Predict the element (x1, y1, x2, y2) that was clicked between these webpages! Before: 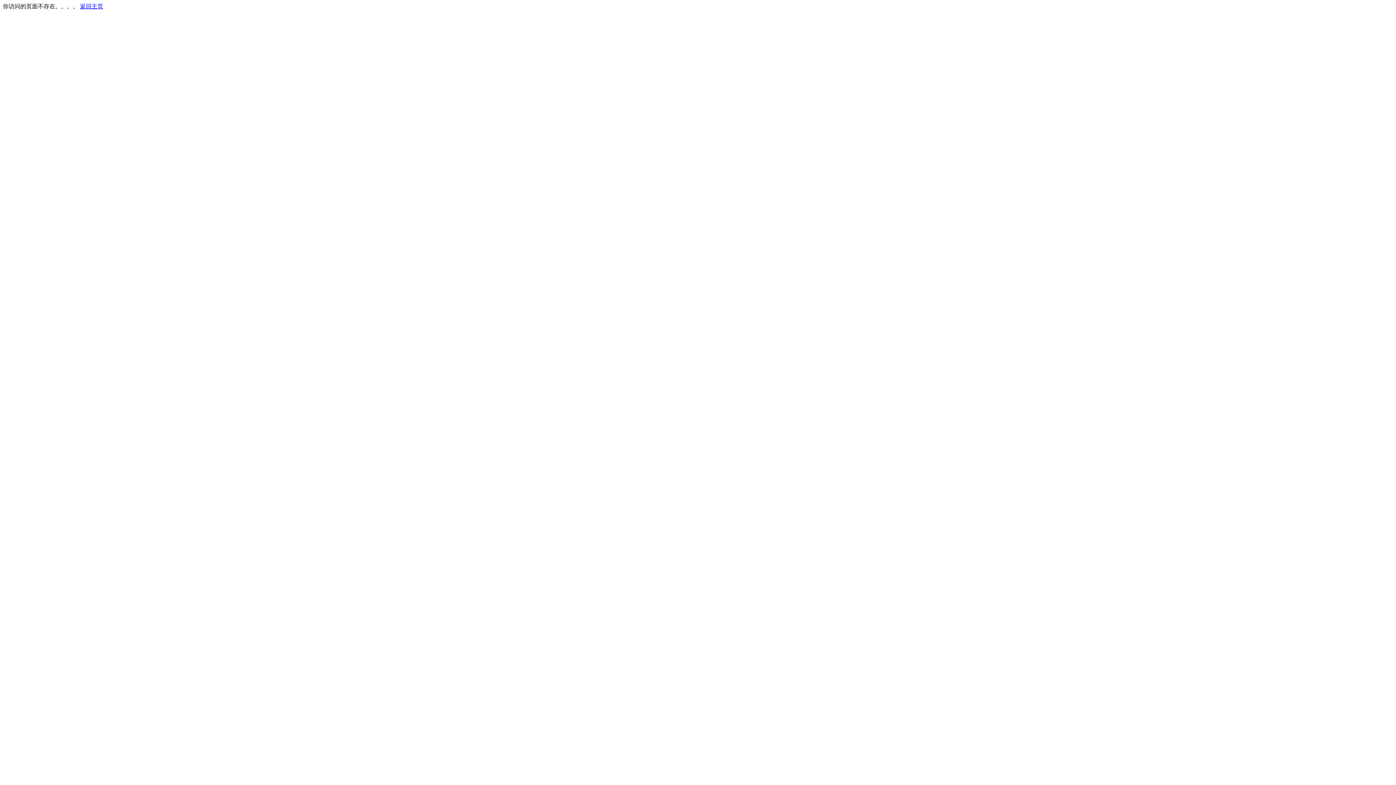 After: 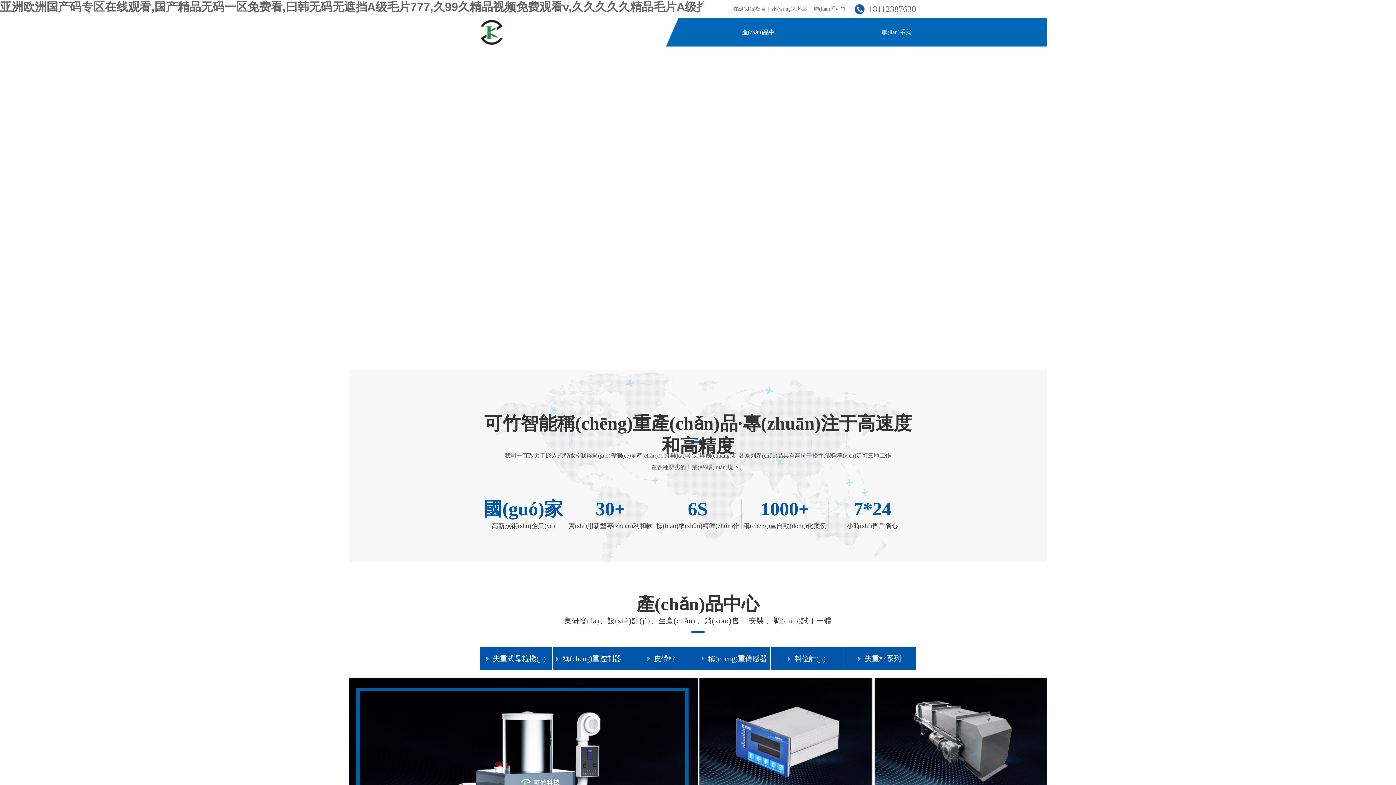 Action: label: 返回主页 bbox: (80, 3, 103, 9)